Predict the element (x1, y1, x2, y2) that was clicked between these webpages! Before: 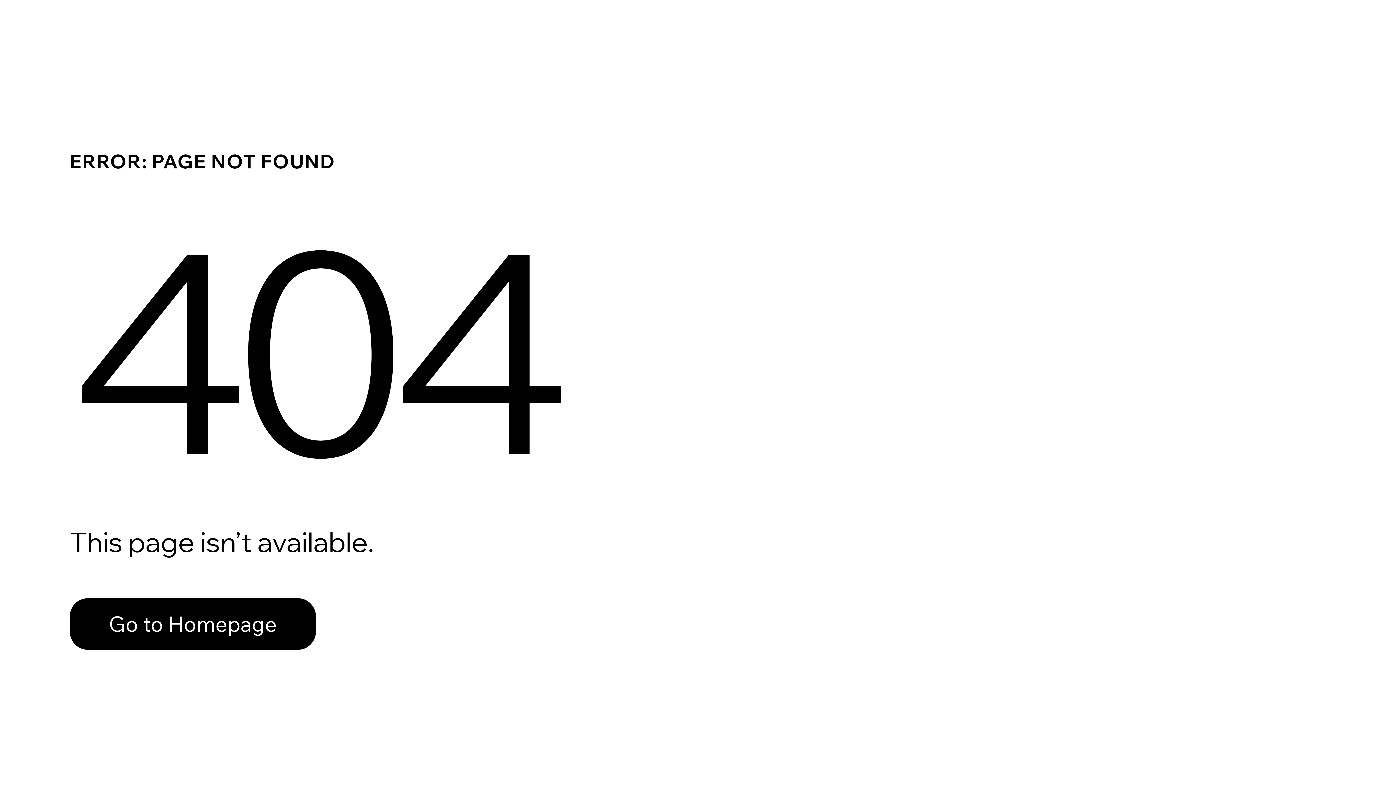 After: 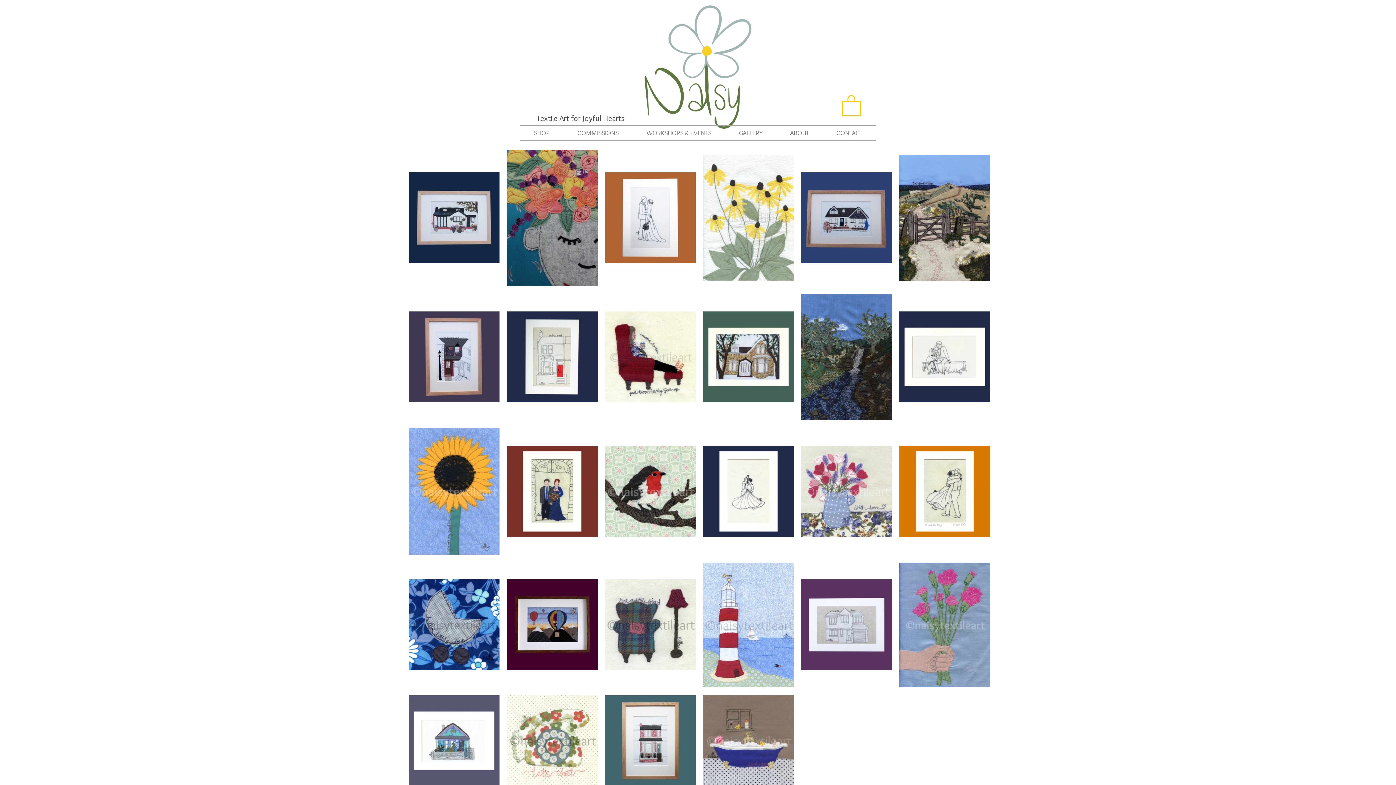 Action: bbox: (69, 598, 316, 650) label: Go to Homepage